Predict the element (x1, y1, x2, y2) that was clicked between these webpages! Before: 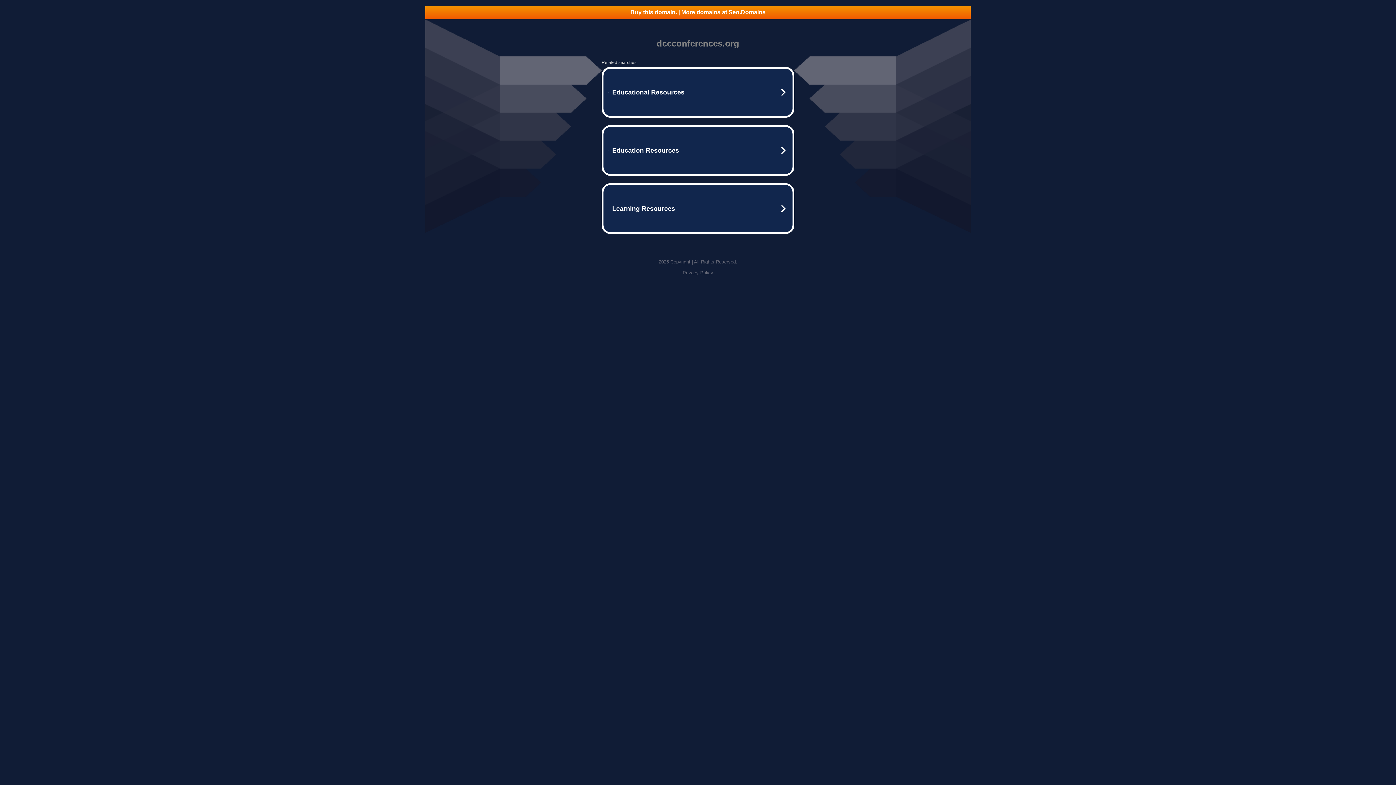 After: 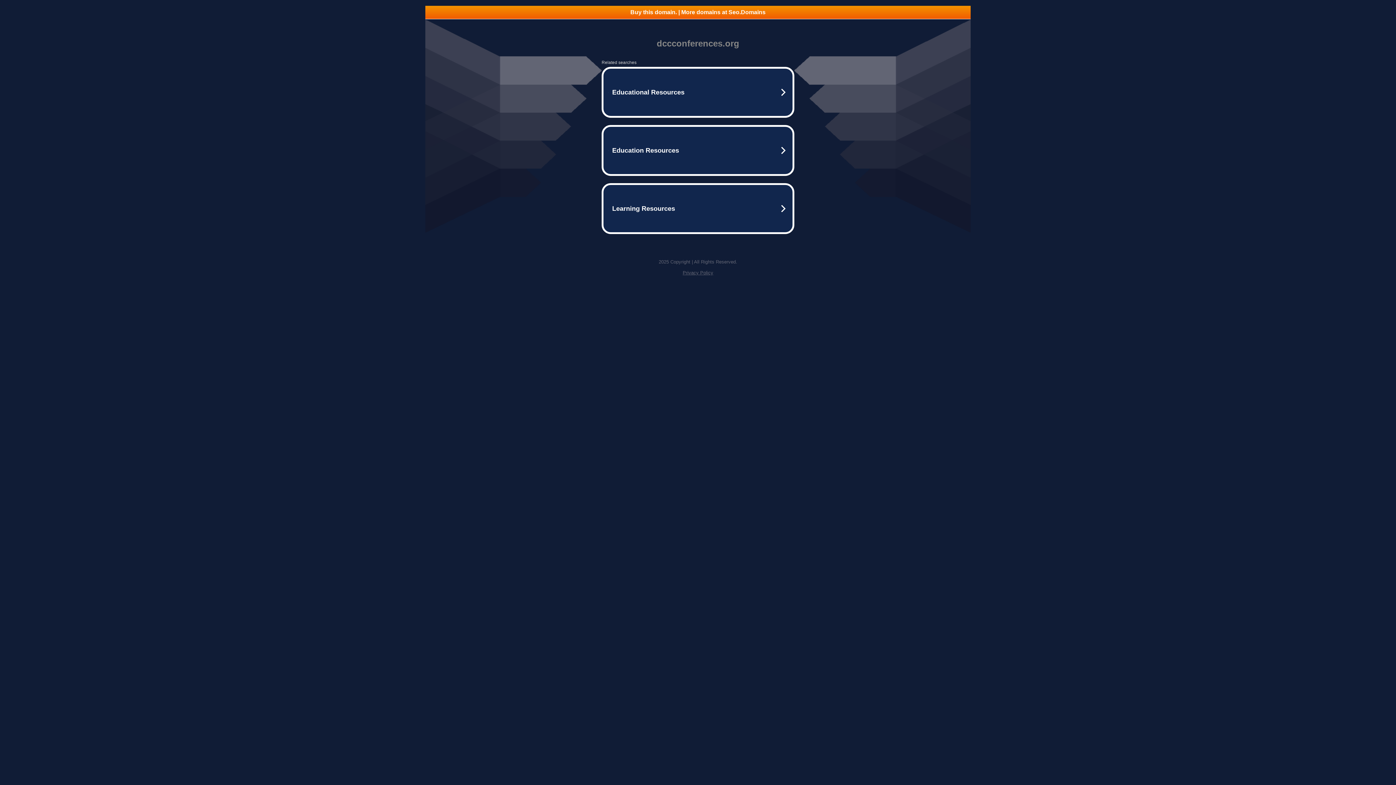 Action: bbox: (425, 5, 970, 18) label: Buy this domain. | More domains at Seo.Domains